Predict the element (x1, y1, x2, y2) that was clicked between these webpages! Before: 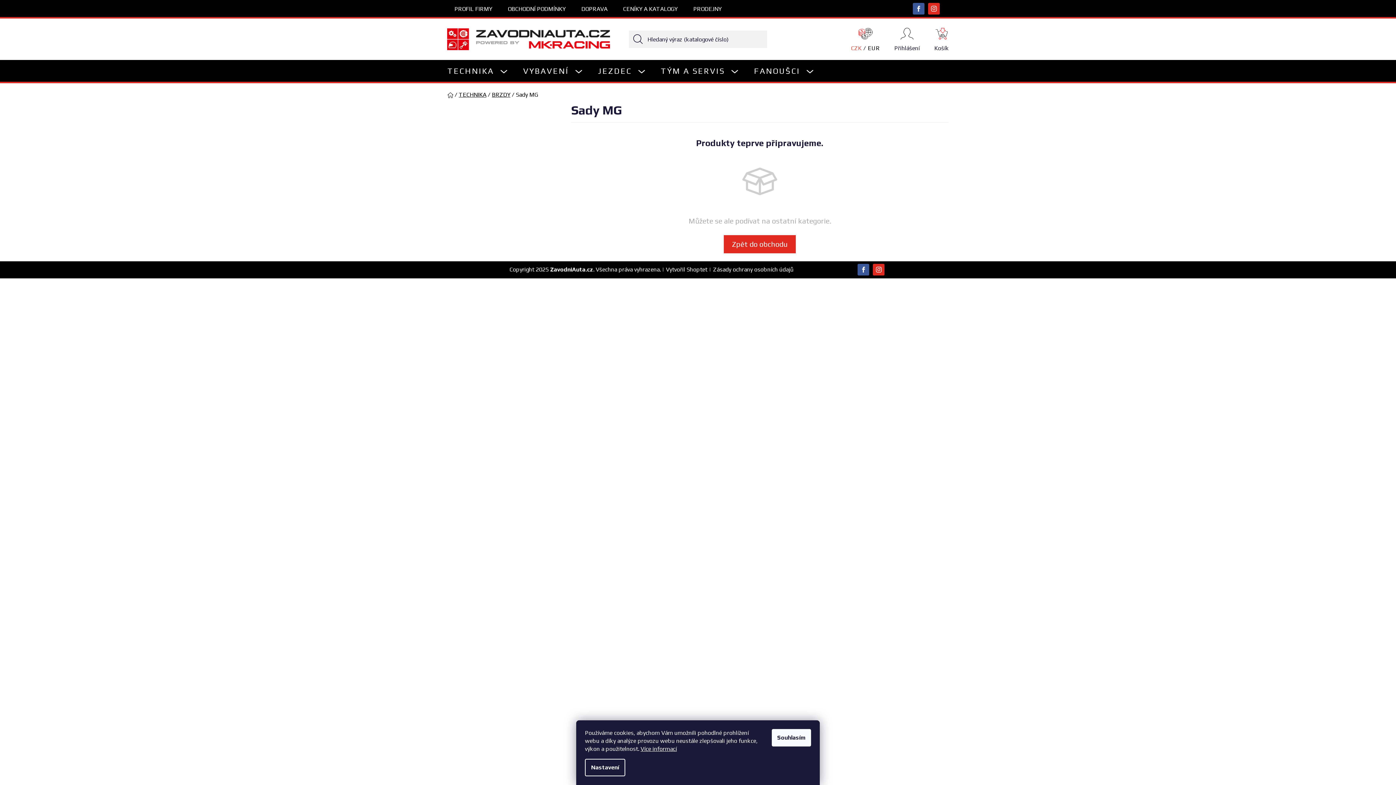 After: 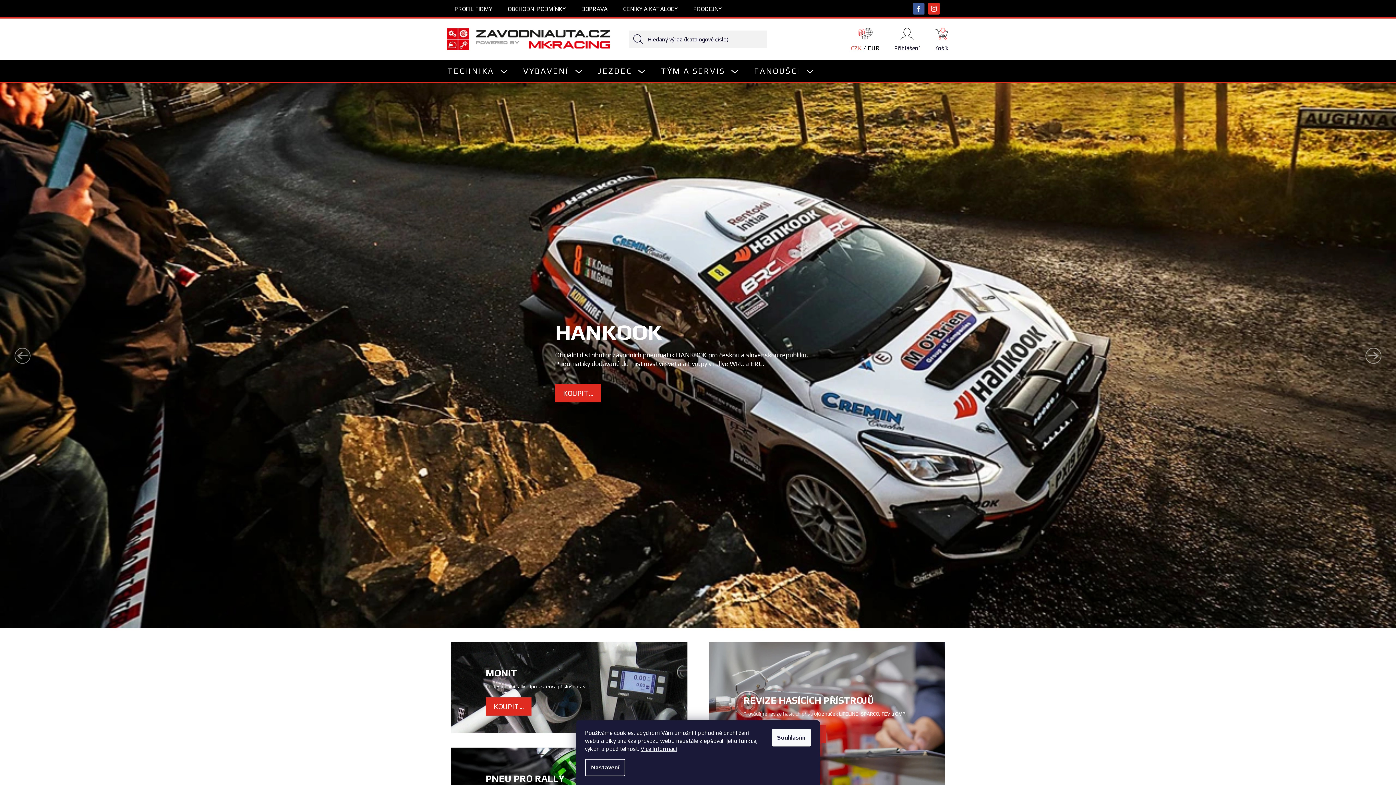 Action: label: Zpět do obchodu bbox: (724, 235, 796, 253)